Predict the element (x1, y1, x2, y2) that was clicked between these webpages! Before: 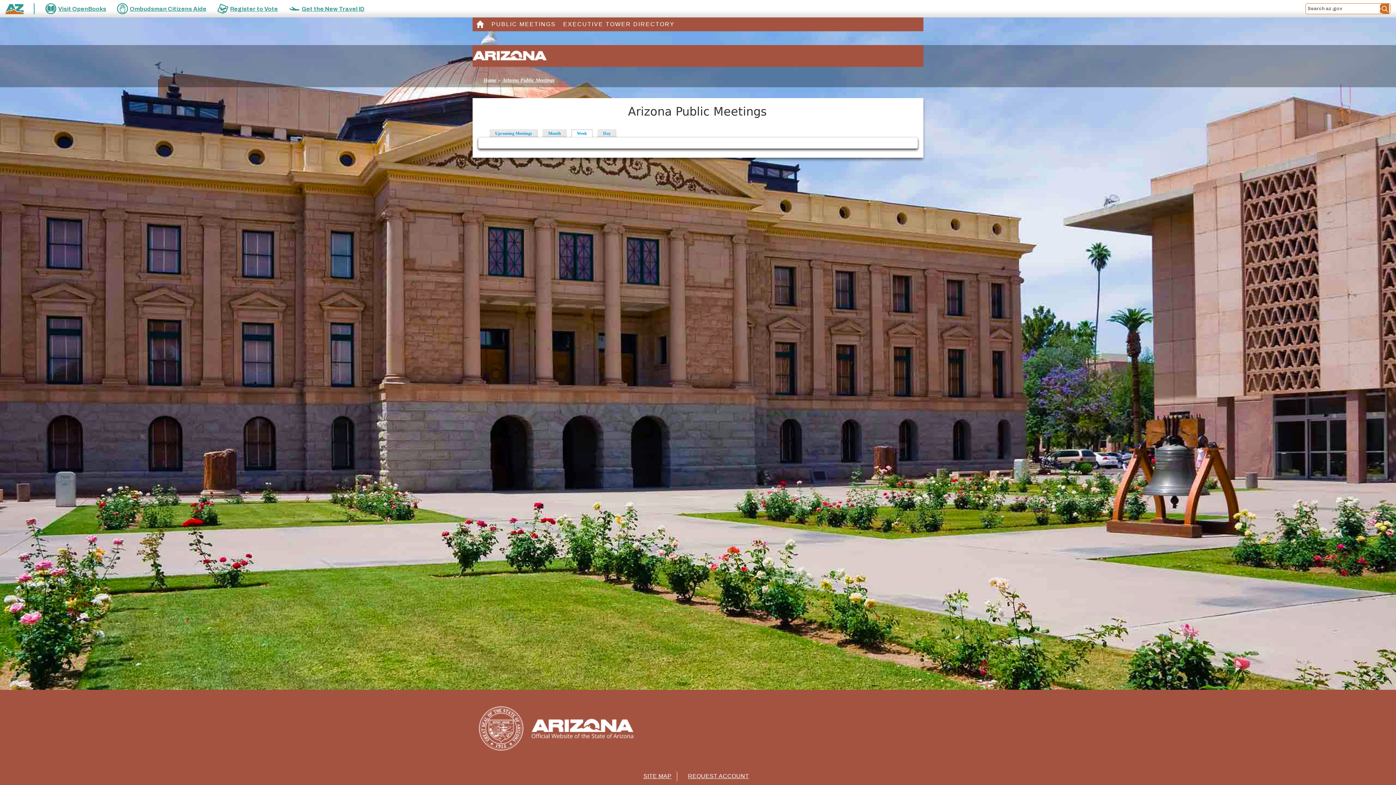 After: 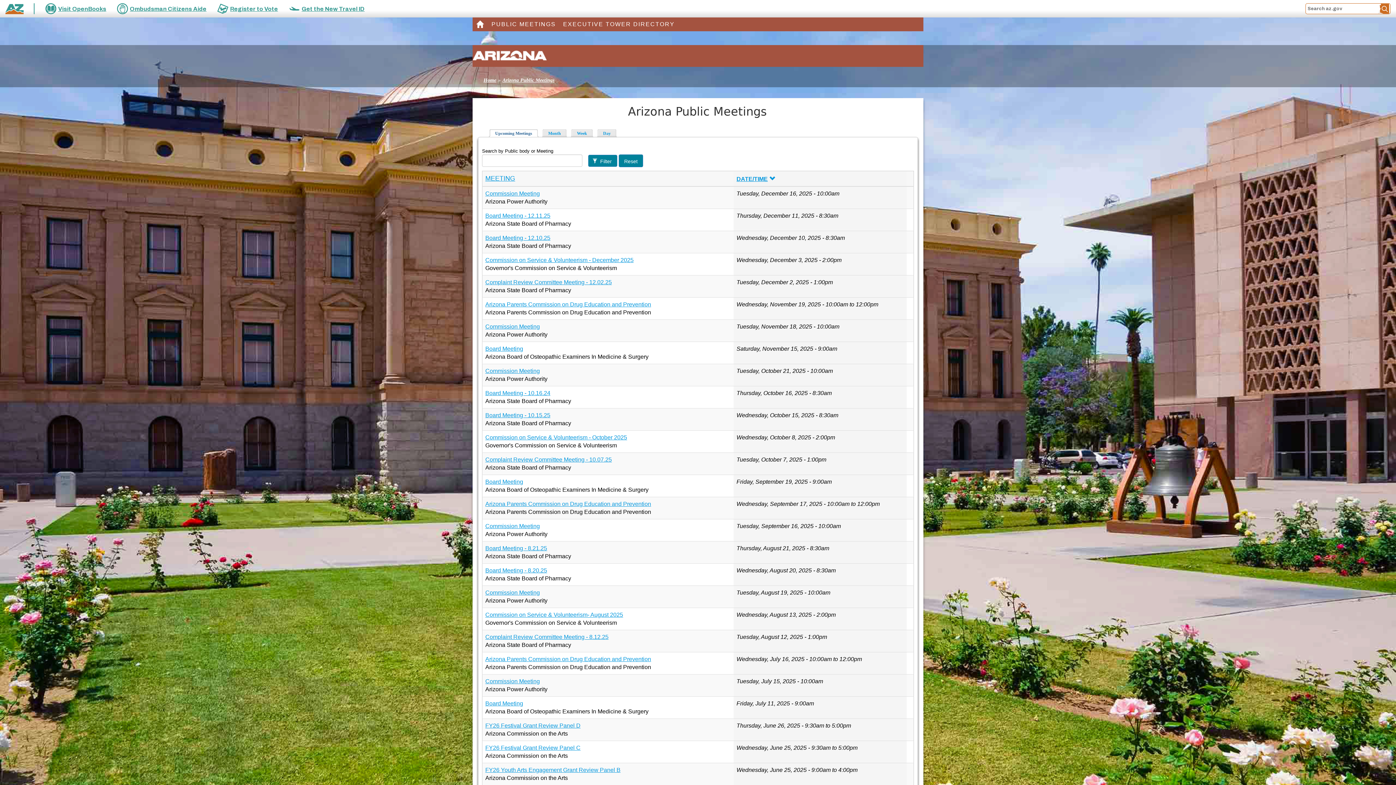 Action: bbox: (490, 128, 538, 137) label: Upcoming Meetings